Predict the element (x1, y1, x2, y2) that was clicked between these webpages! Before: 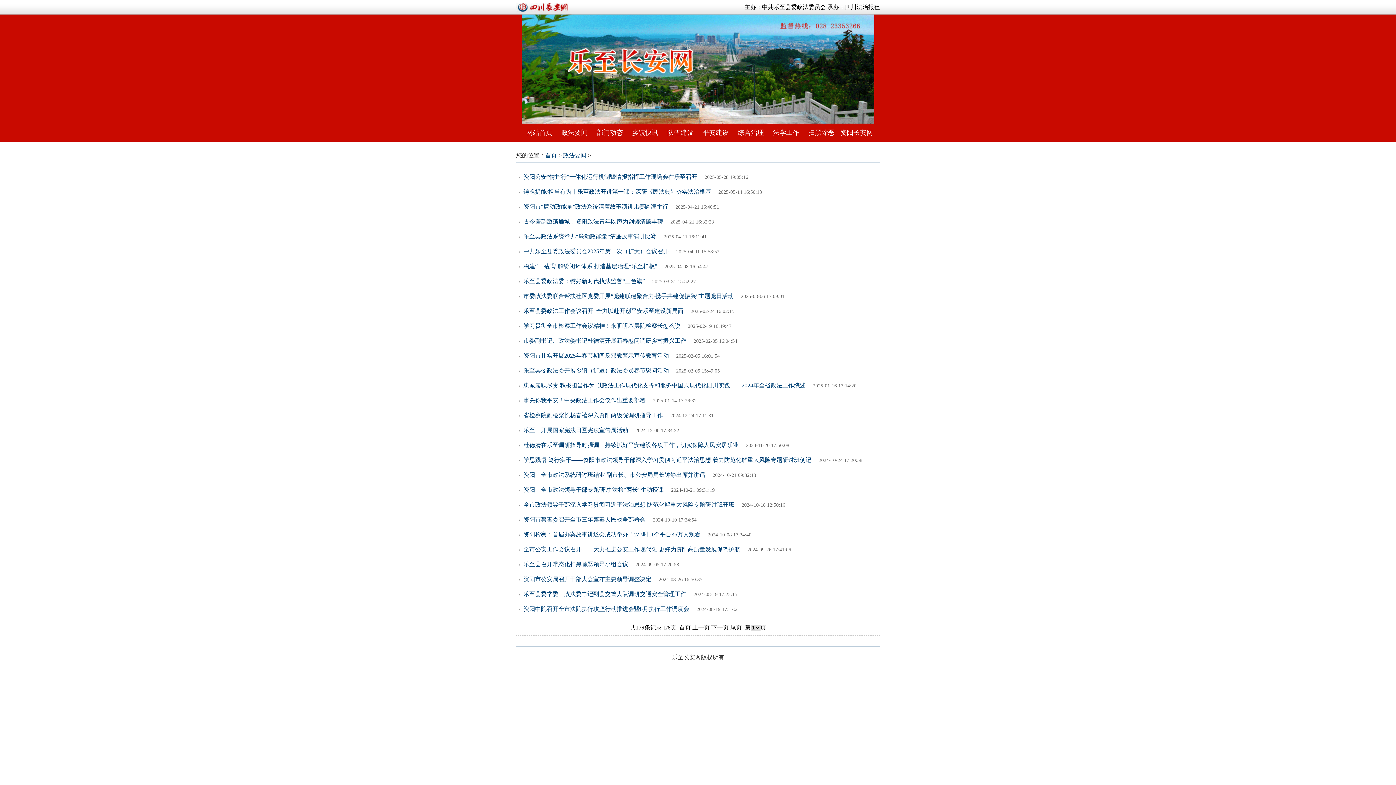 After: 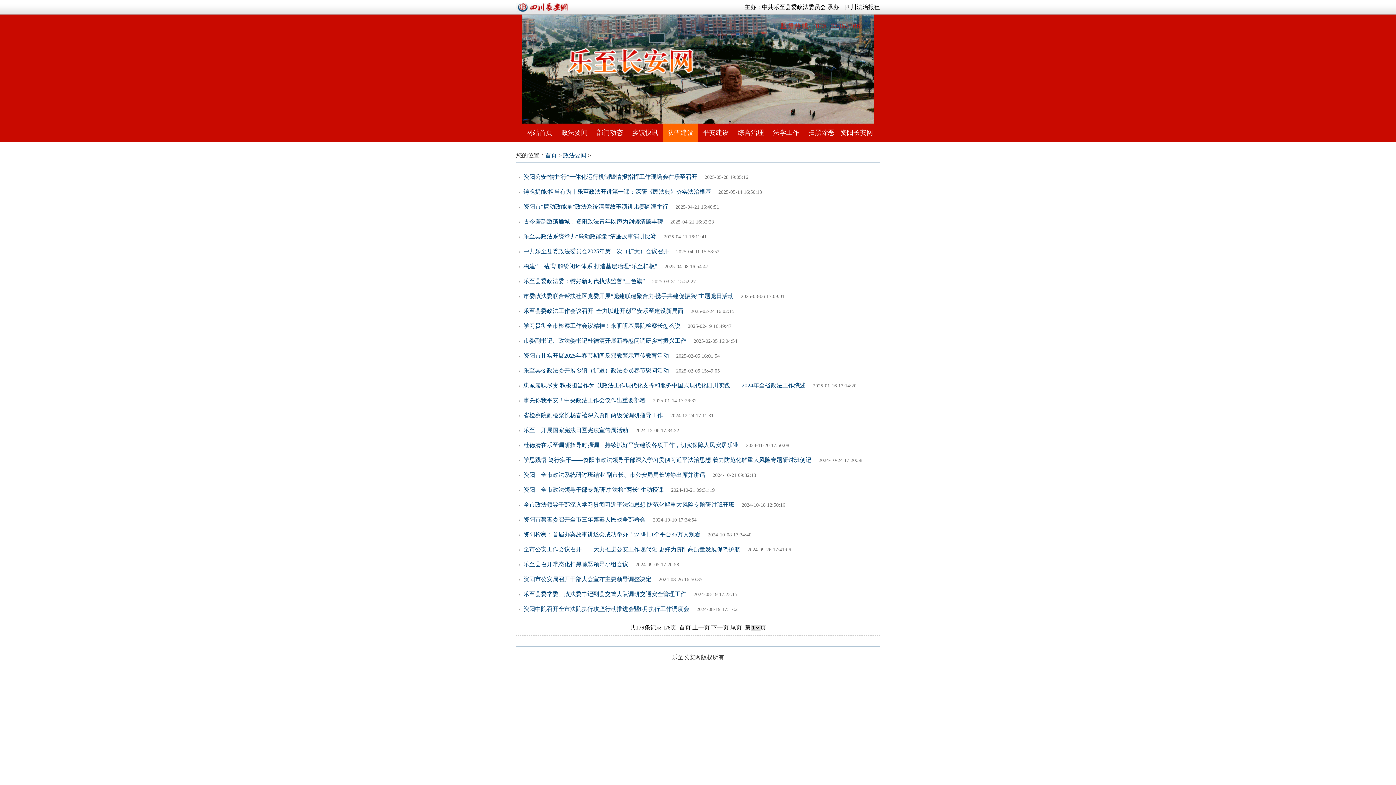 Action: bbox: (662, 123, 698, 141) label: 队伍建设